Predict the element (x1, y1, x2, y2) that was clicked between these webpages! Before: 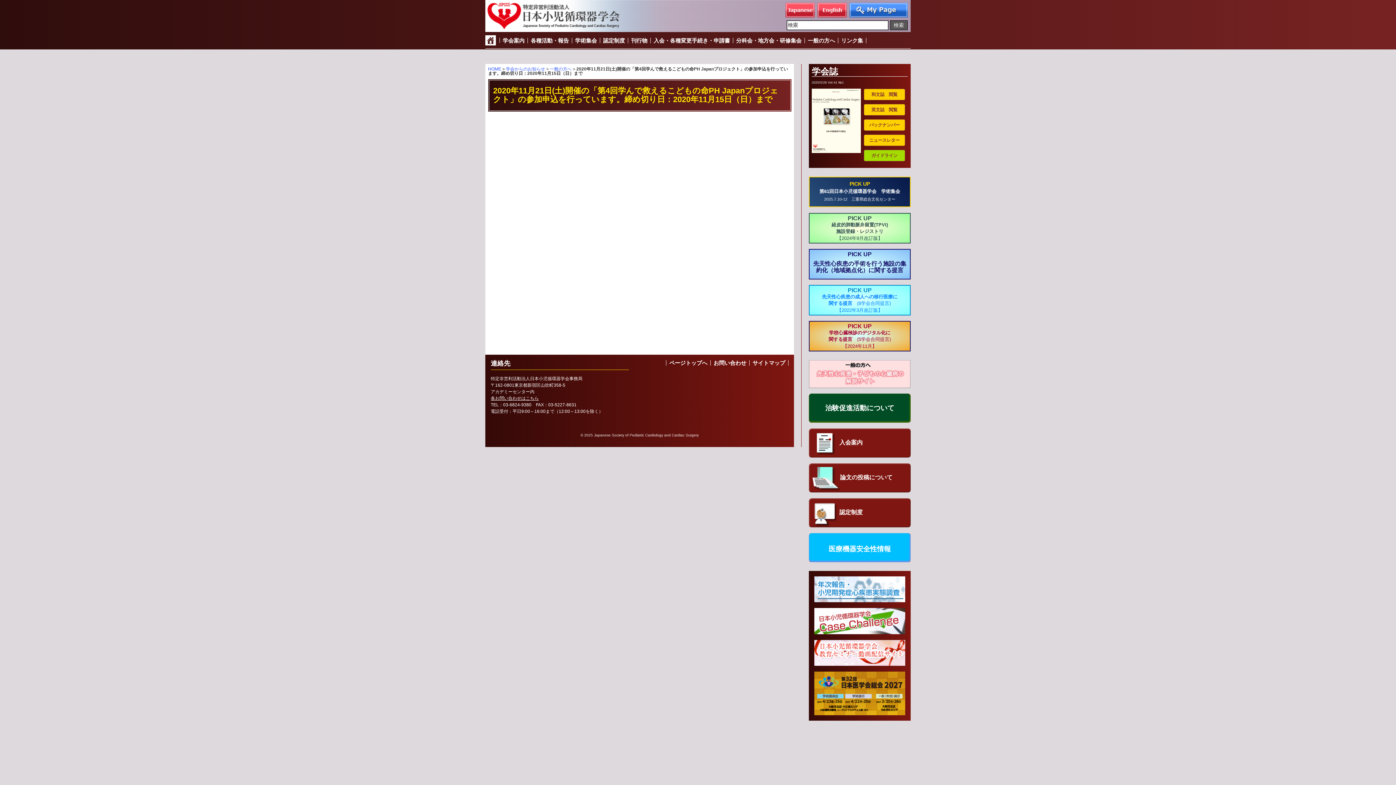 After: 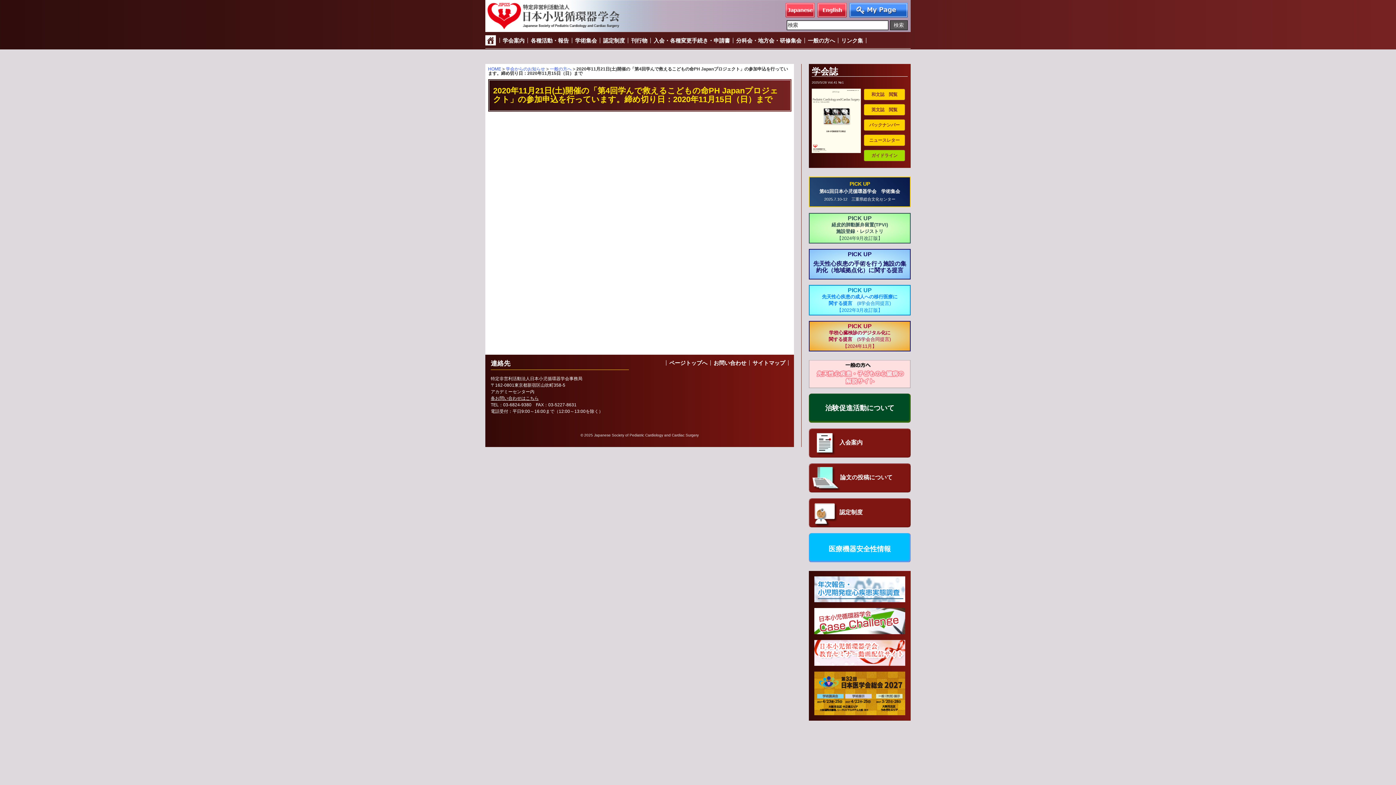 Action: bbox: (809, 380, 910, 386)